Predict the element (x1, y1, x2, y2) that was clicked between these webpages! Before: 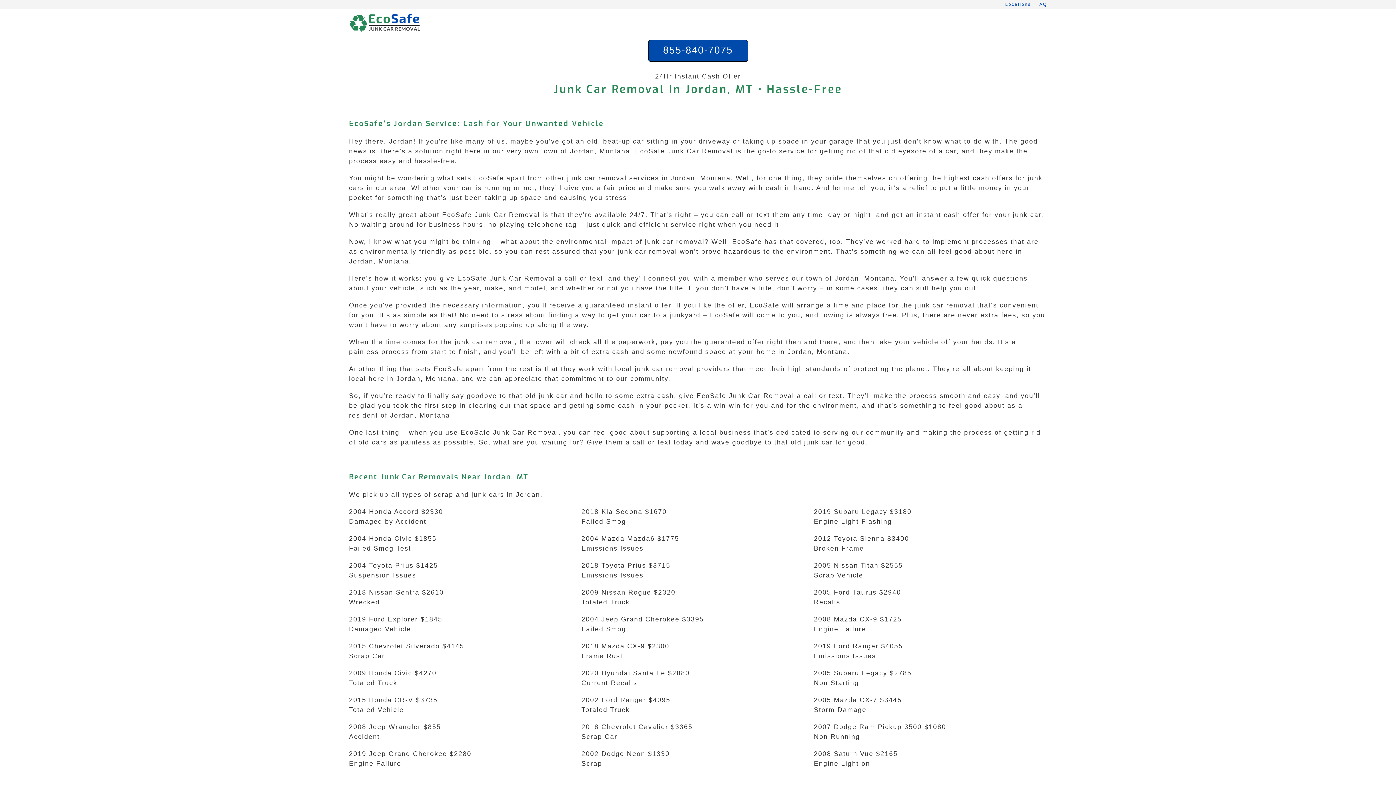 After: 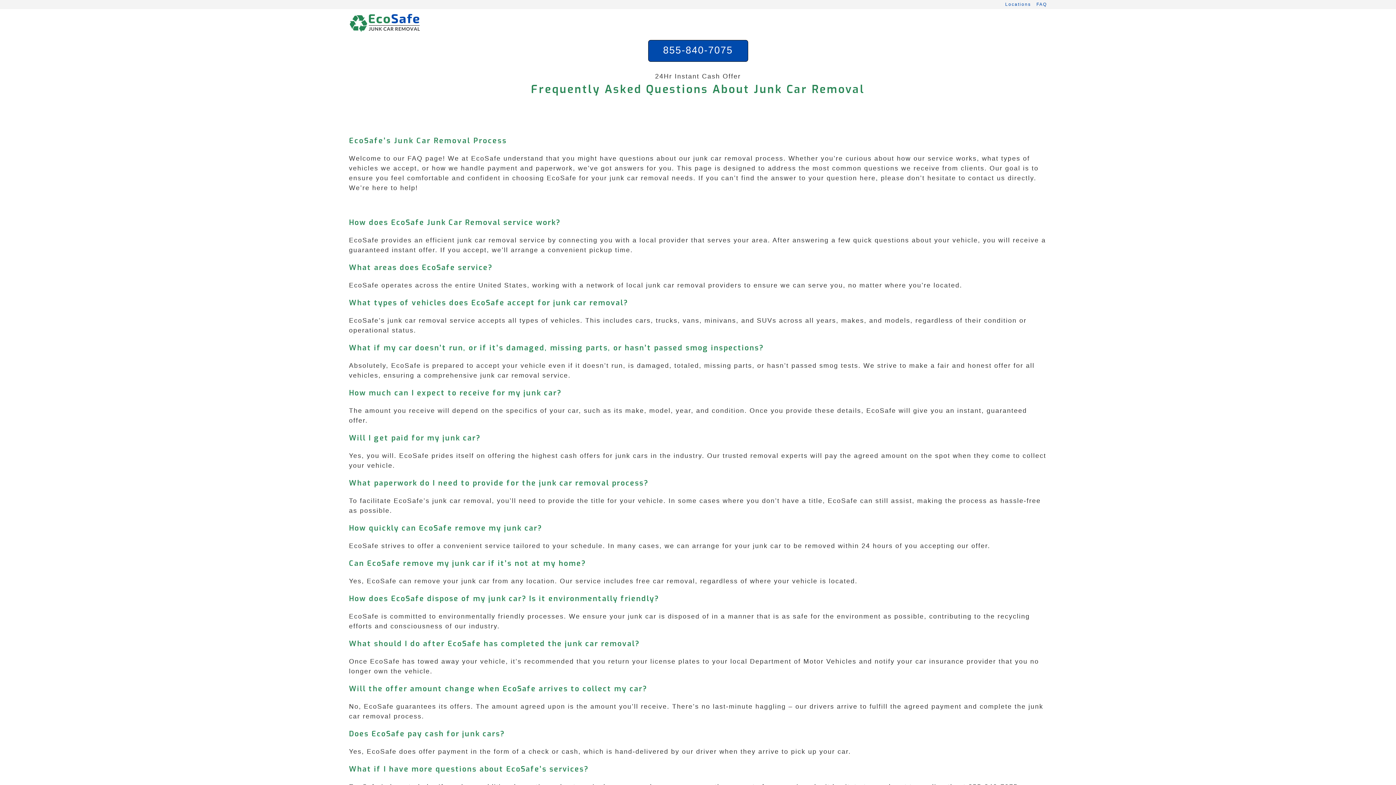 Action: bbox: (1036, 0, 1047, 9) label: FAQ